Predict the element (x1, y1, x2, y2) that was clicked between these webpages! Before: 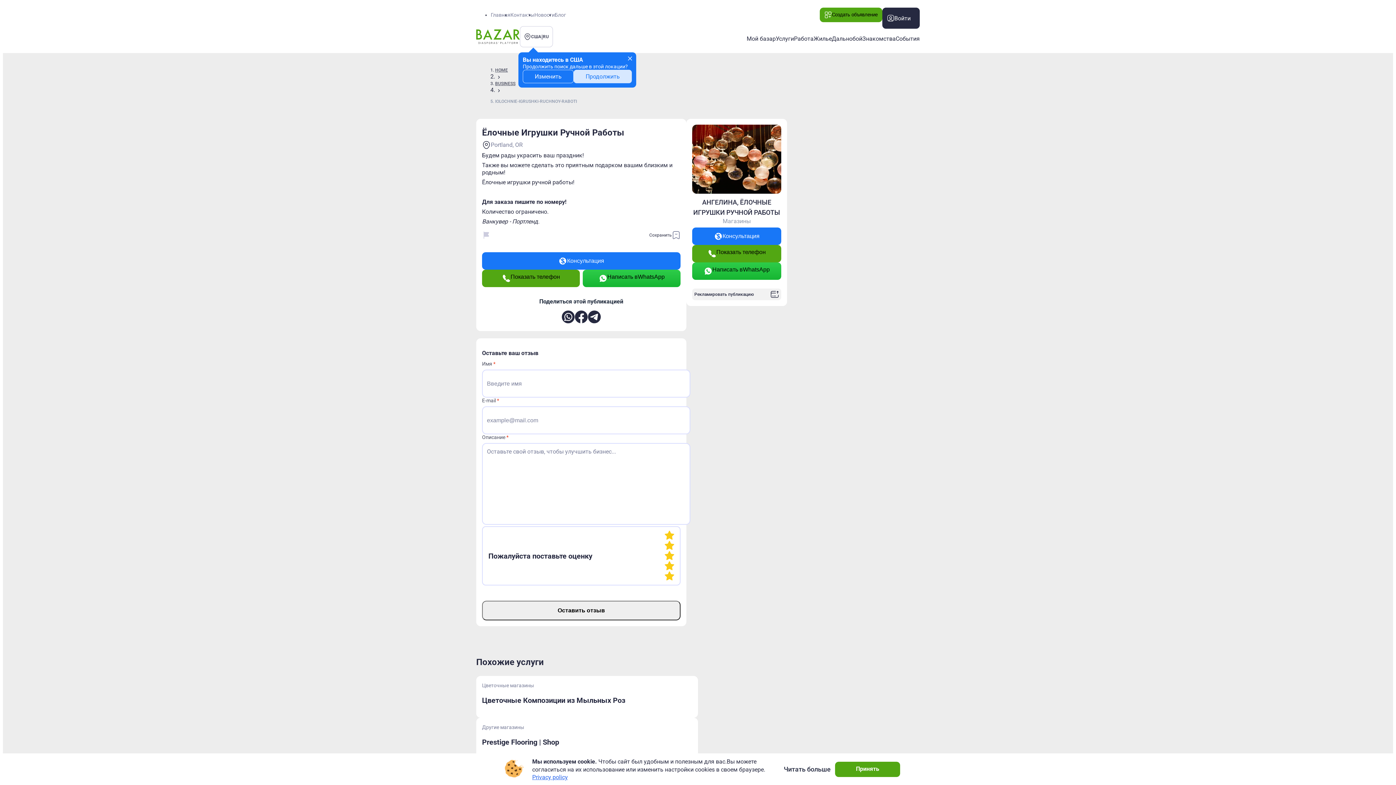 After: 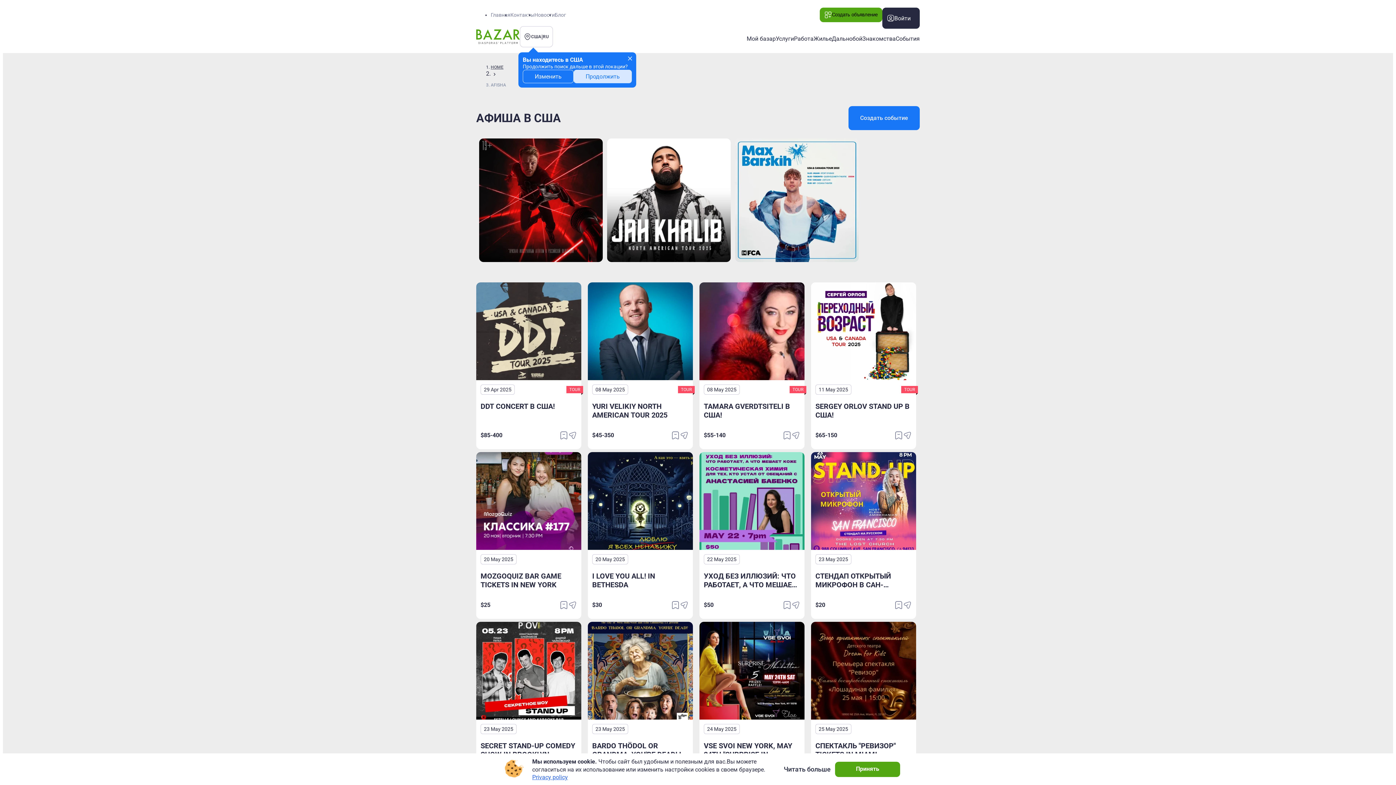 Action: label: События bbox: (896, 34, 920, 42)